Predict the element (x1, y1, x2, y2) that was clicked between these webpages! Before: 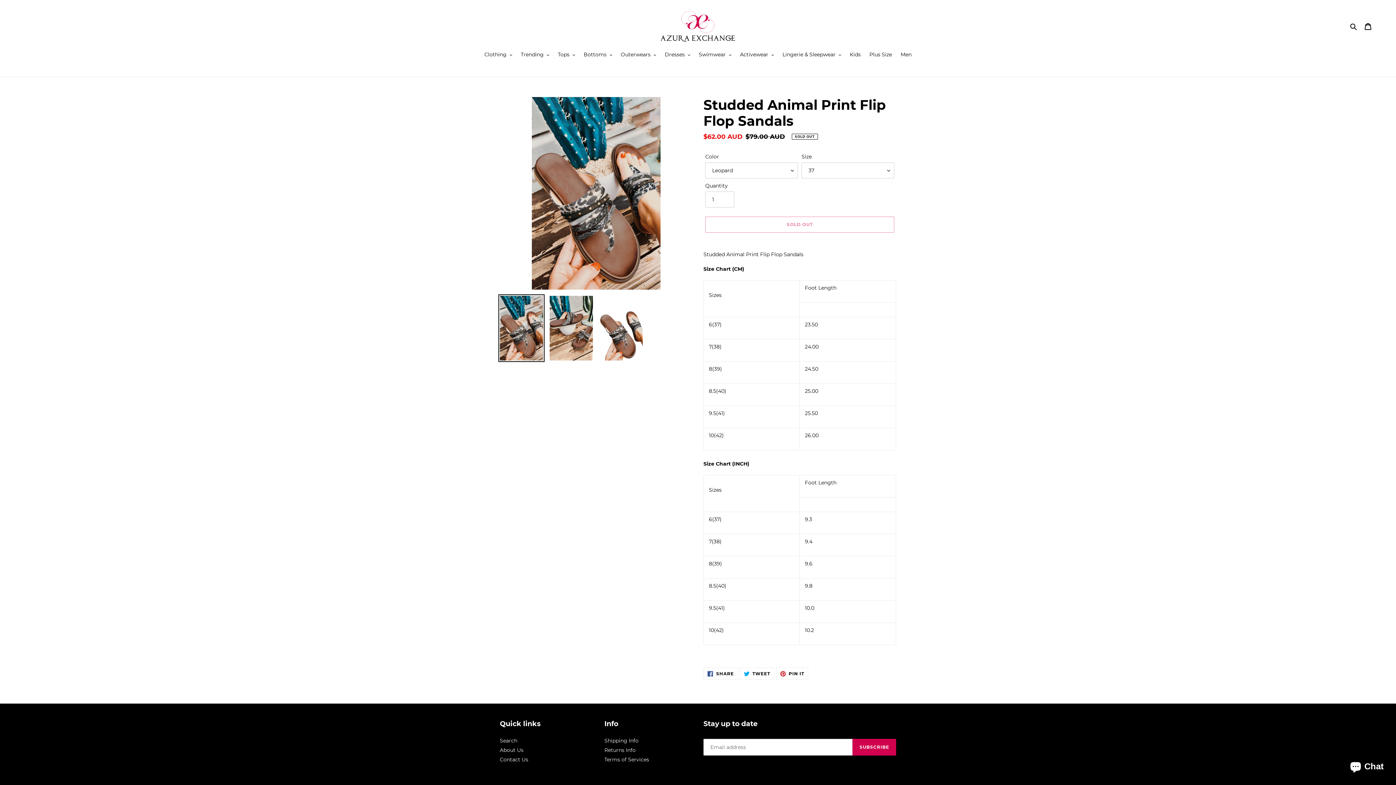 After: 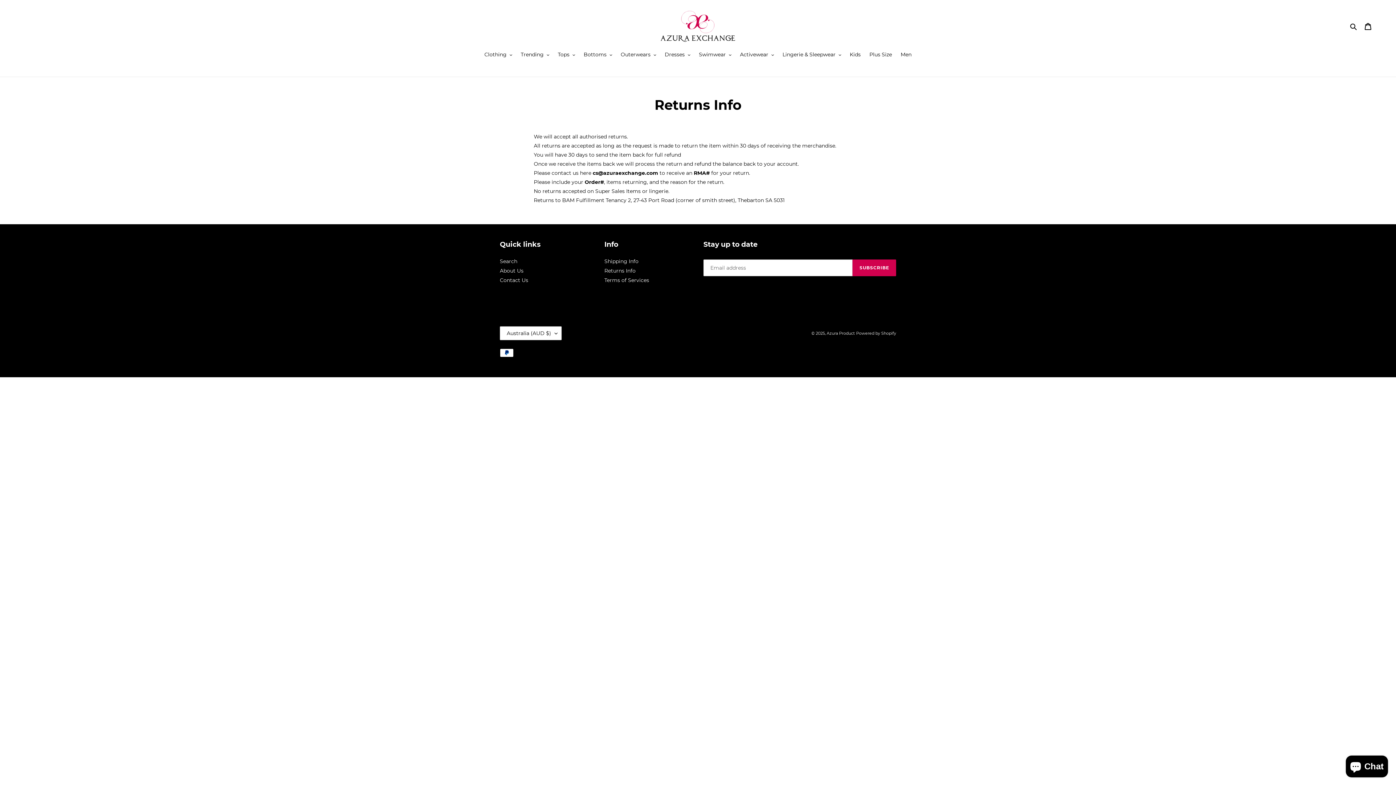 Action: bbox: (604, 747, 635, 753) label: Returns Info